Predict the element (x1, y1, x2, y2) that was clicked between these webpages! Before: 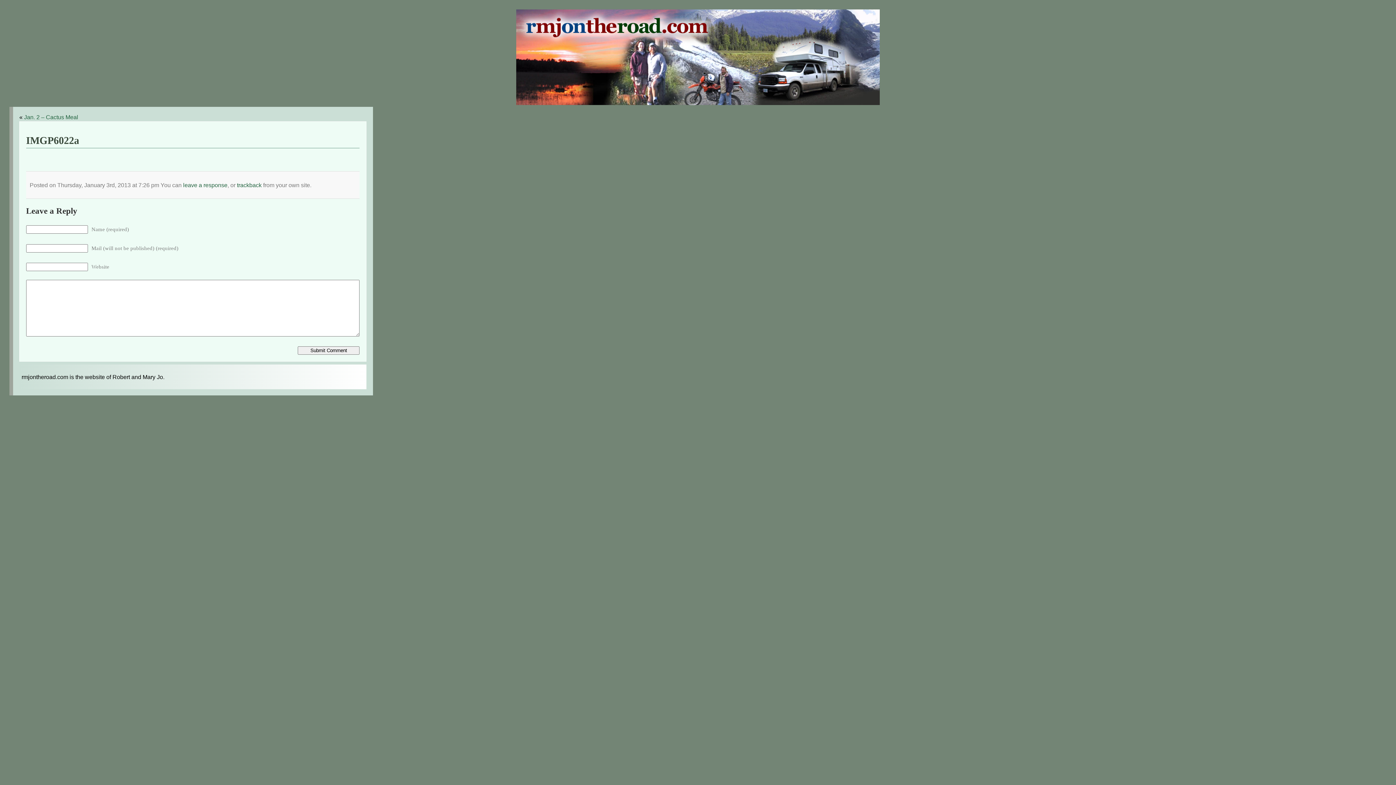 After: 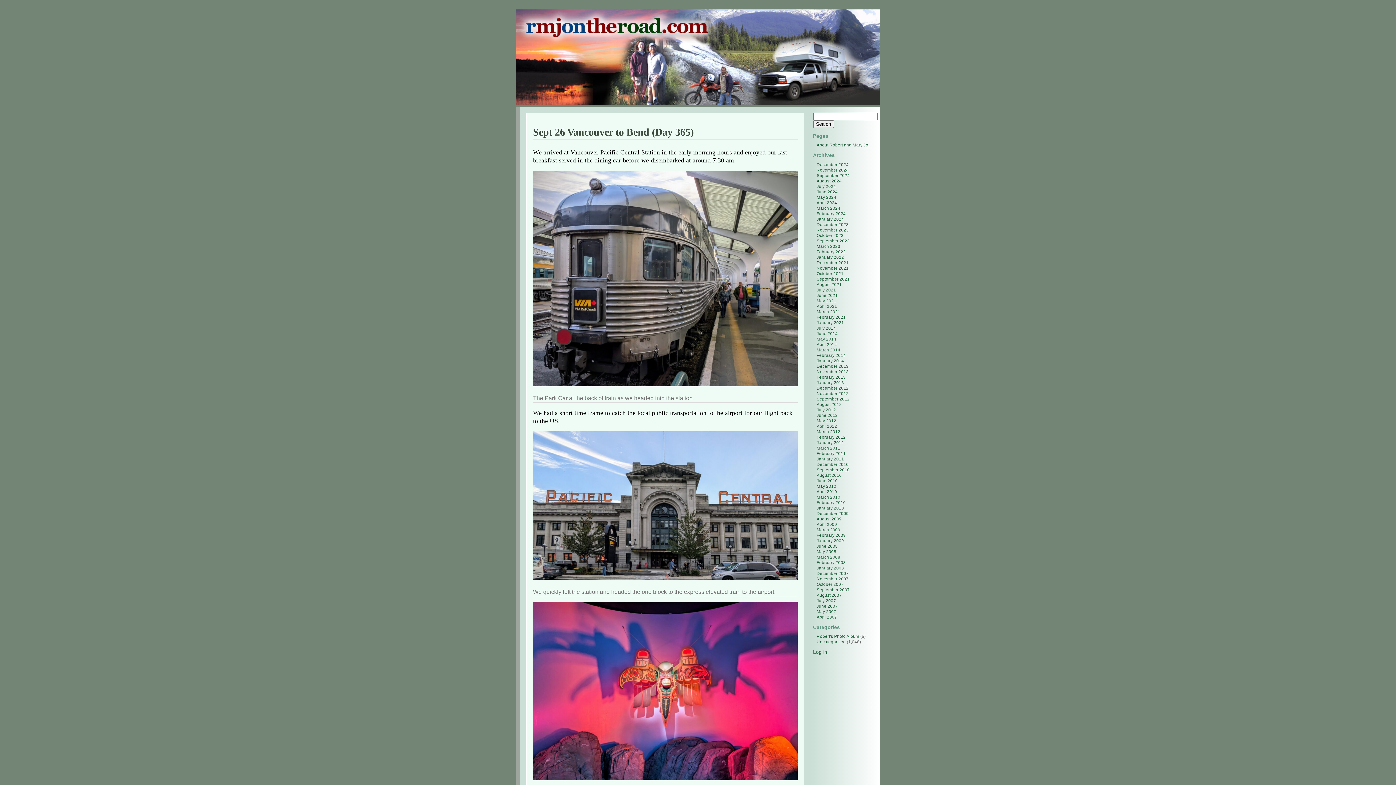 Action: bbox: (516, 99, 880, 106)